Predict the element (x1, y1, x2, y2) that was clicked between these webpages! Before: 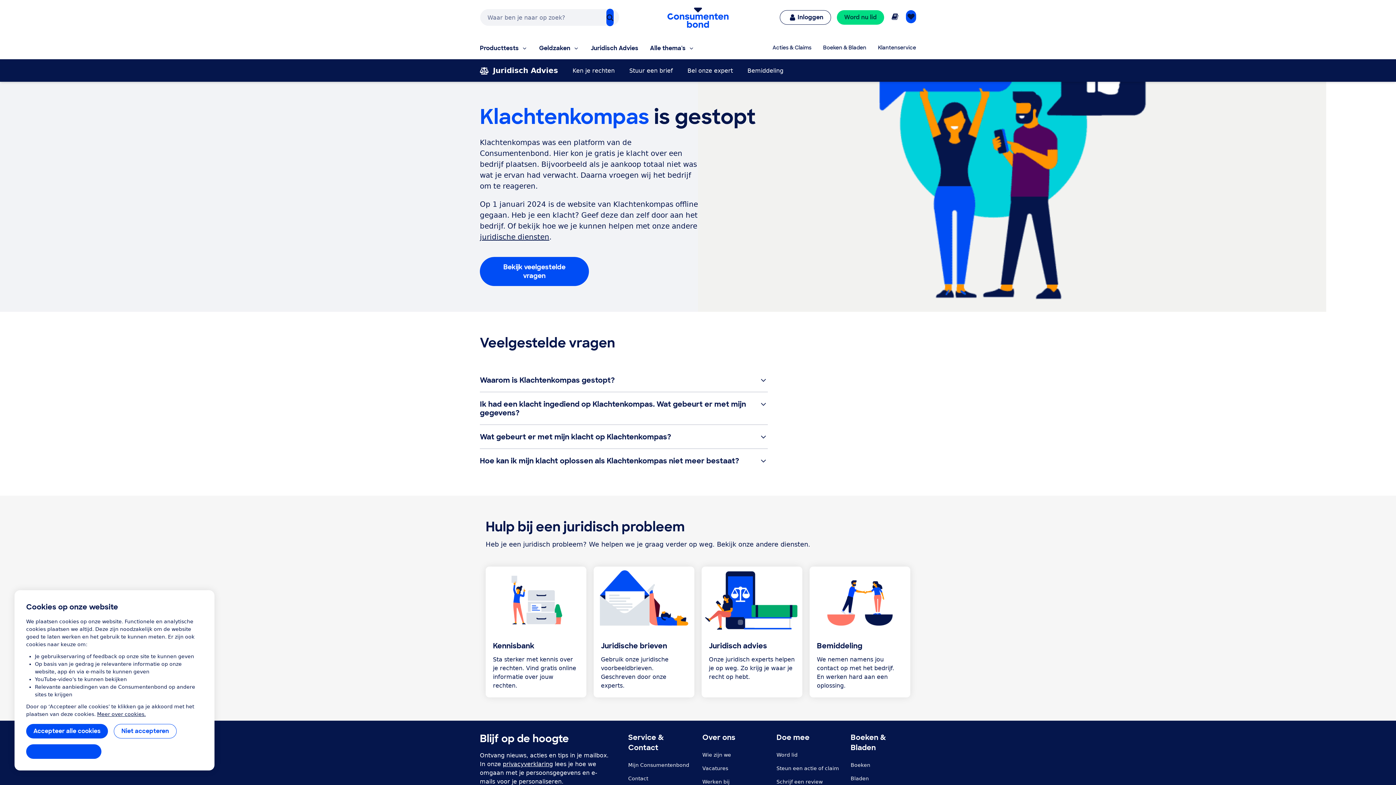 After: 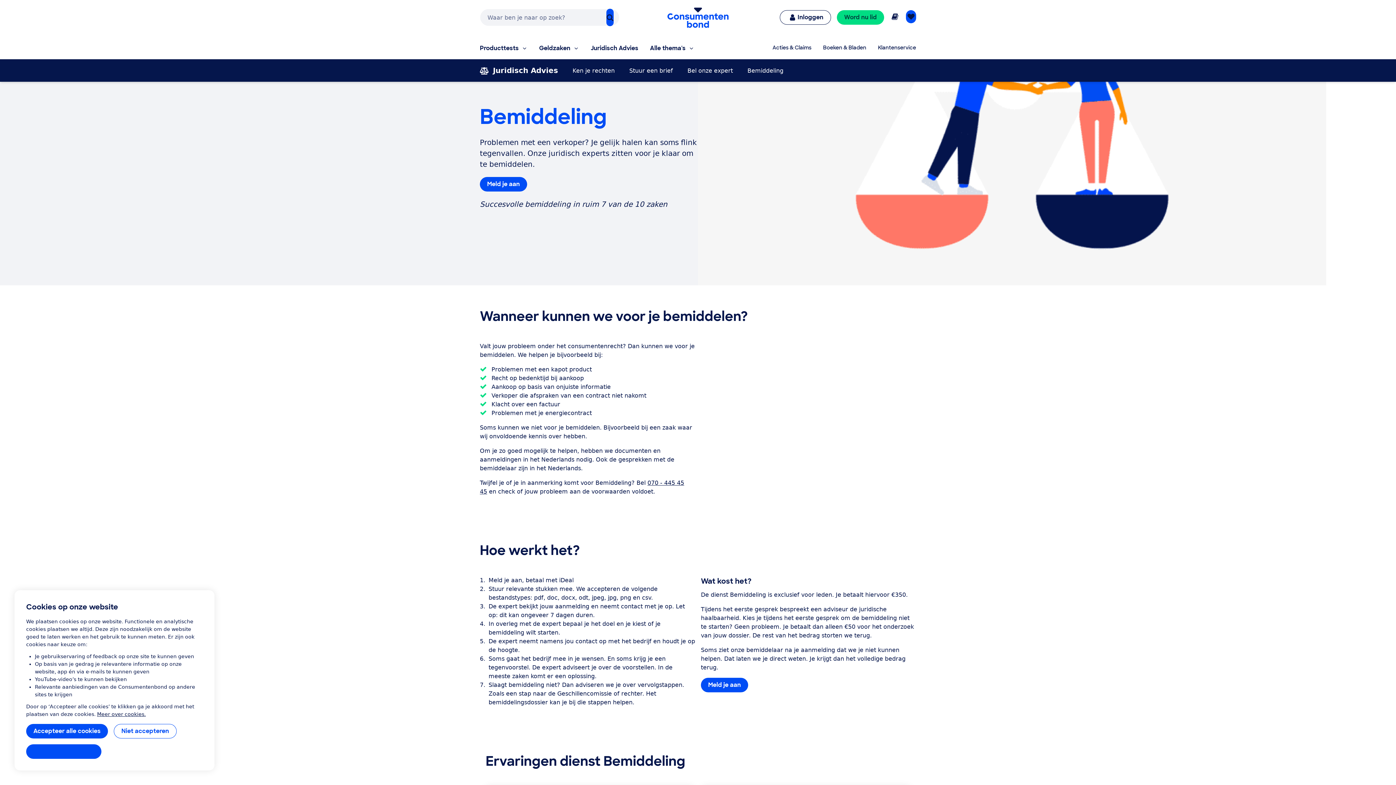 Action: bbox: (809, 566, 910, 633)